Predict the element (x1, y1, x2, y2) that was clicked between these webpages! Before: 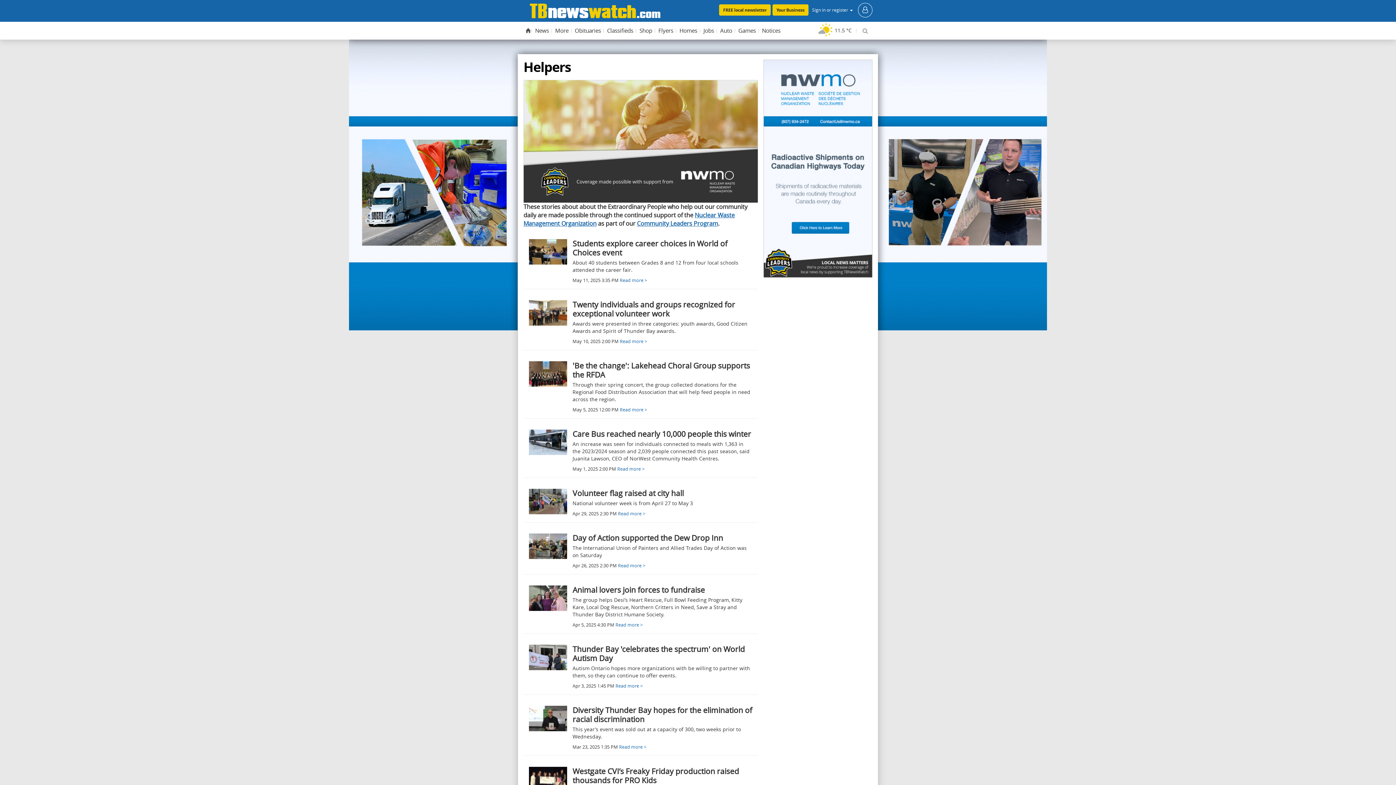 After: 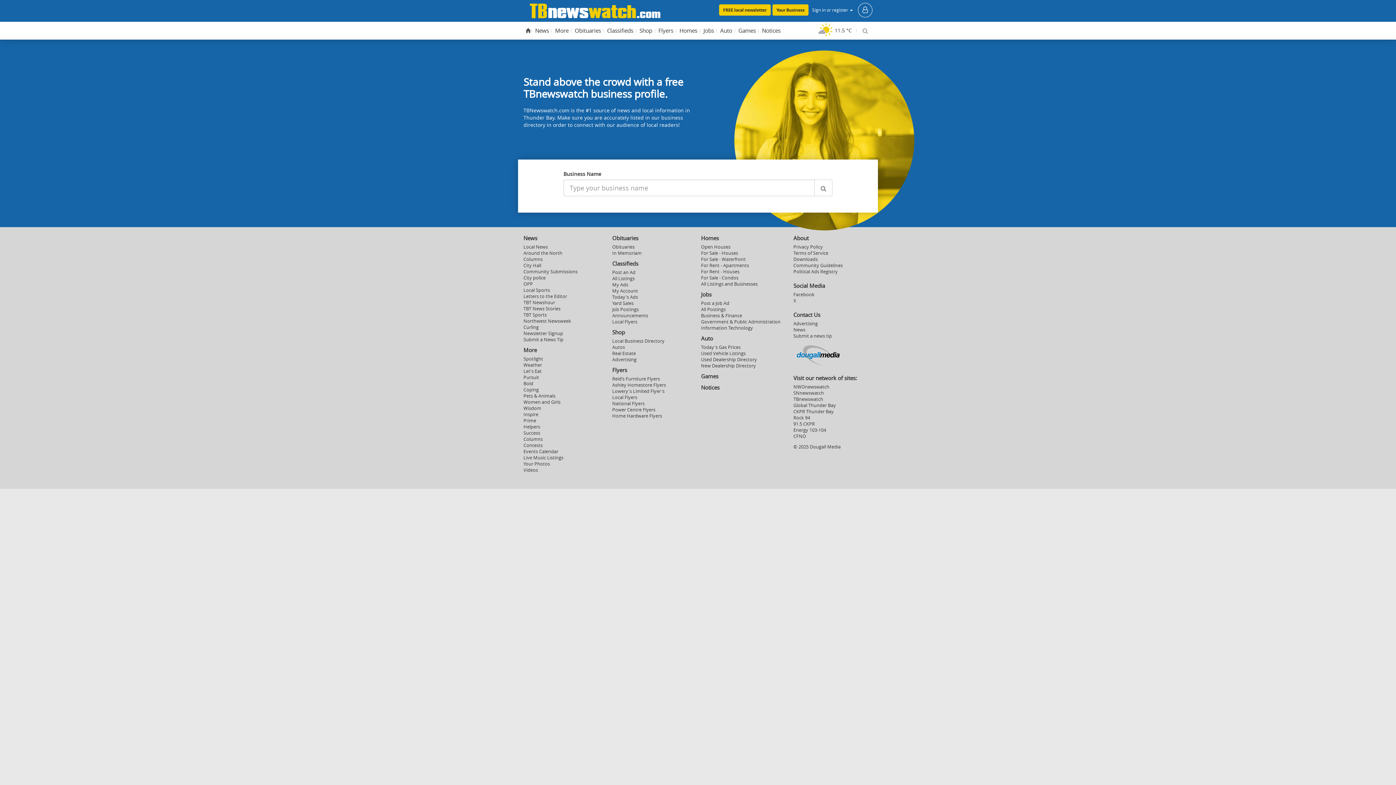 Action: bbox: (772, 4, 808, 15) label: Your Business